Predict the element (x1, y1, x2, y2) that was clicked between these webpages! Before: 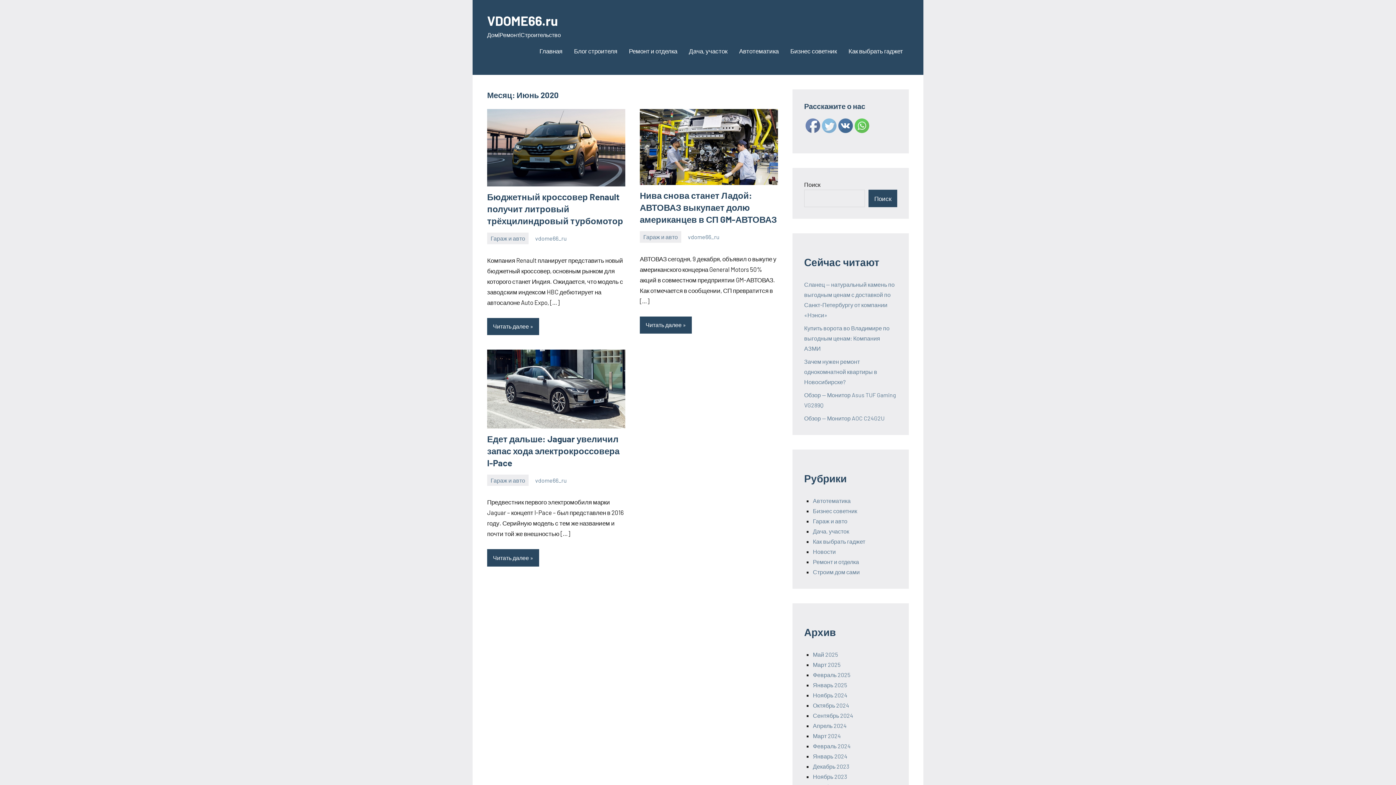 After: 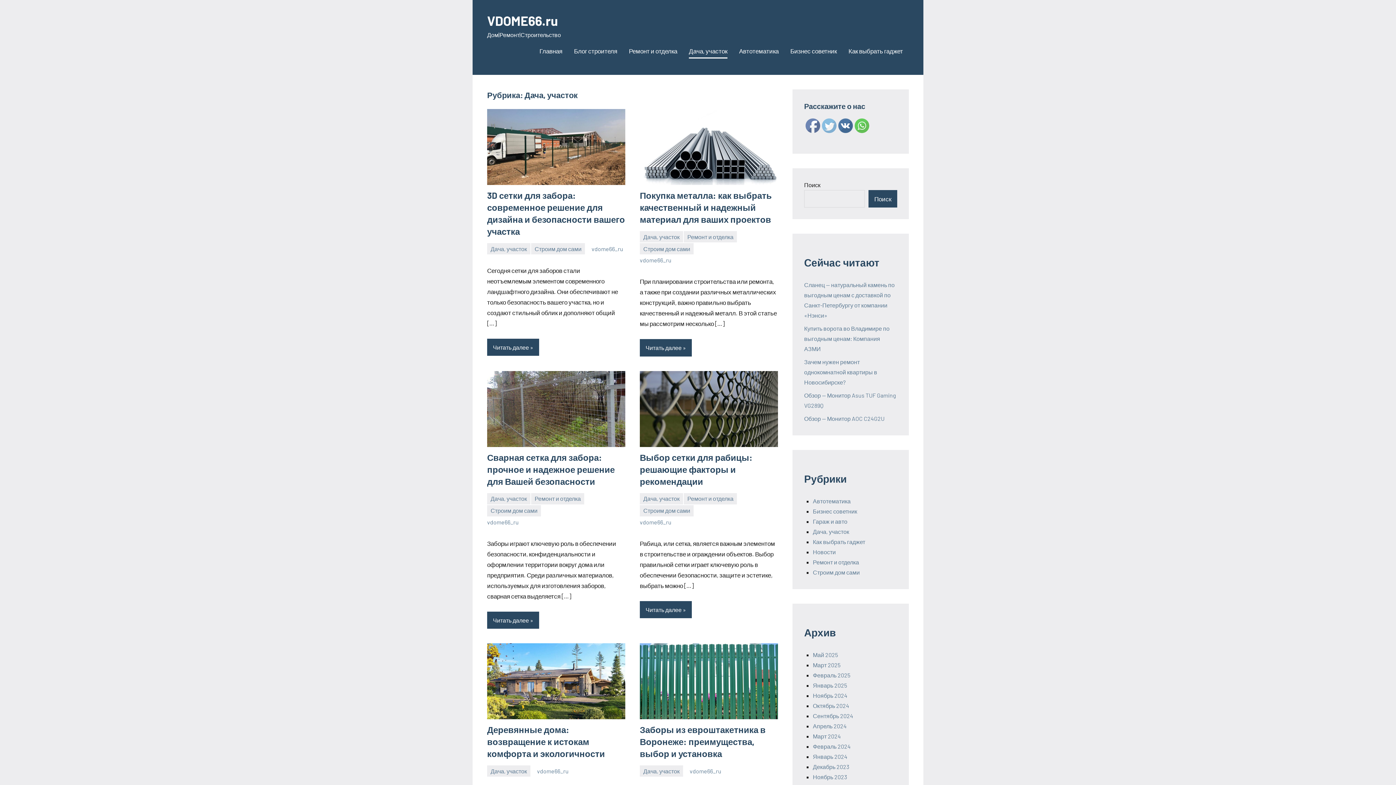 Action: bbox: (689, 44, 727, 58) label: Дача, участок